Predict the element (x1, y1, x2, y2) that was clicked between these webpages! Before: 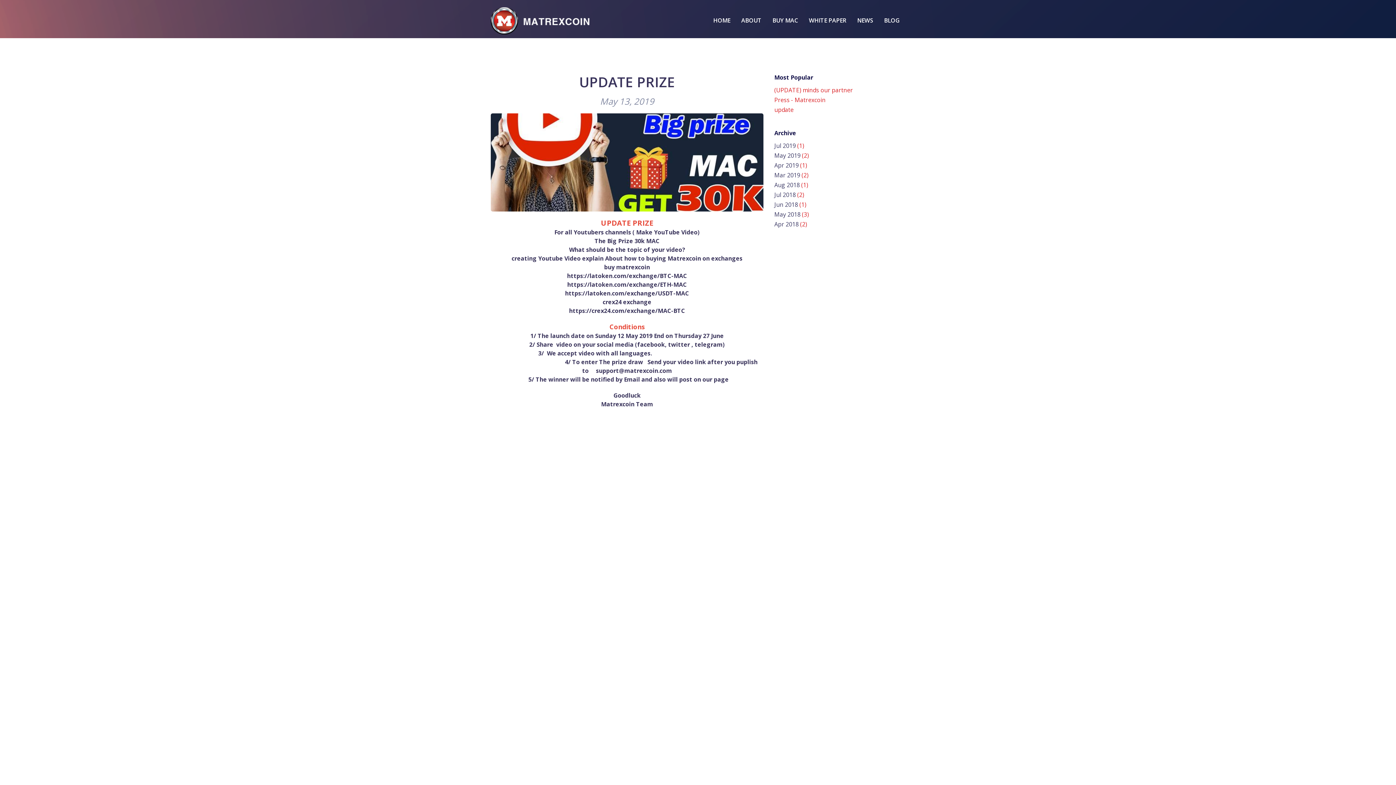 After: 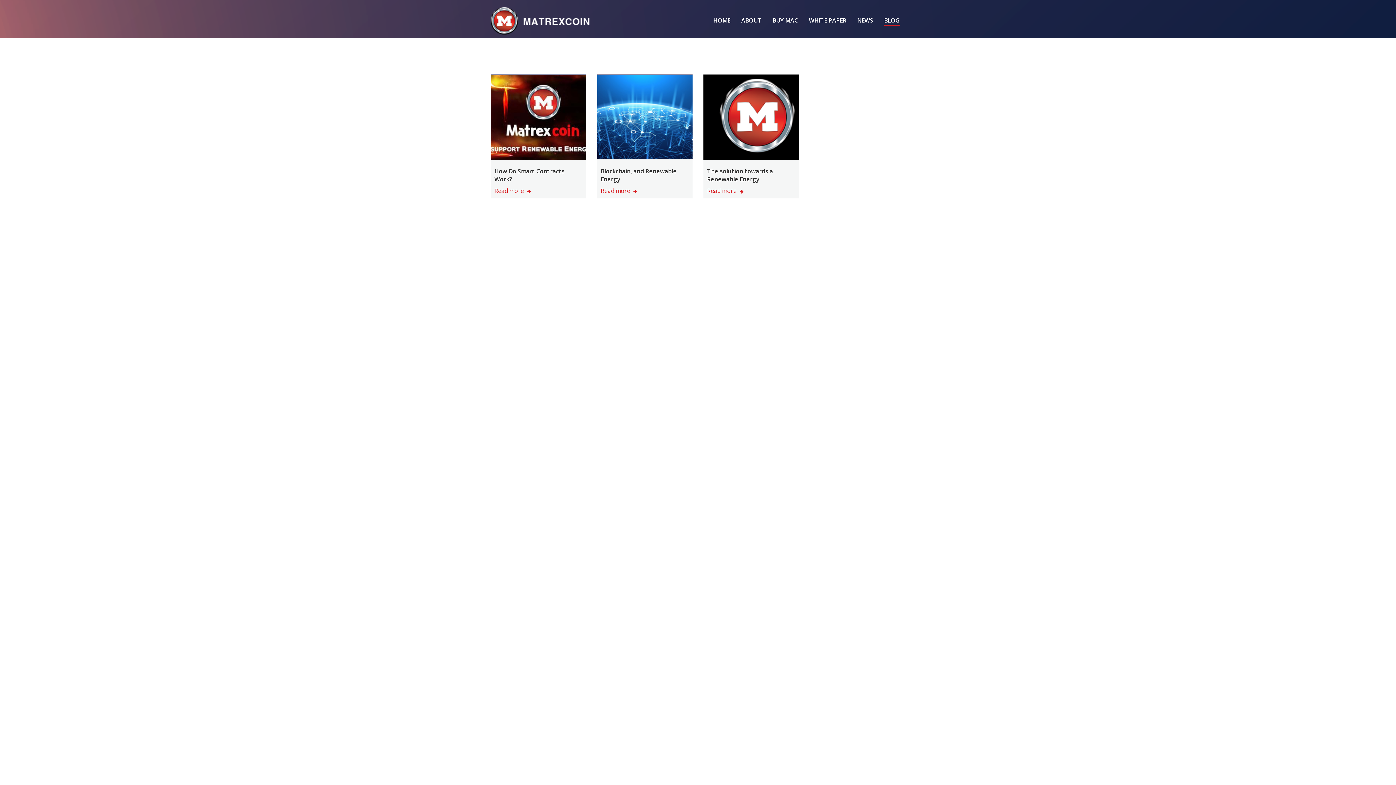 Action: label: BLOG bbox: (884, 16, 900, 24)